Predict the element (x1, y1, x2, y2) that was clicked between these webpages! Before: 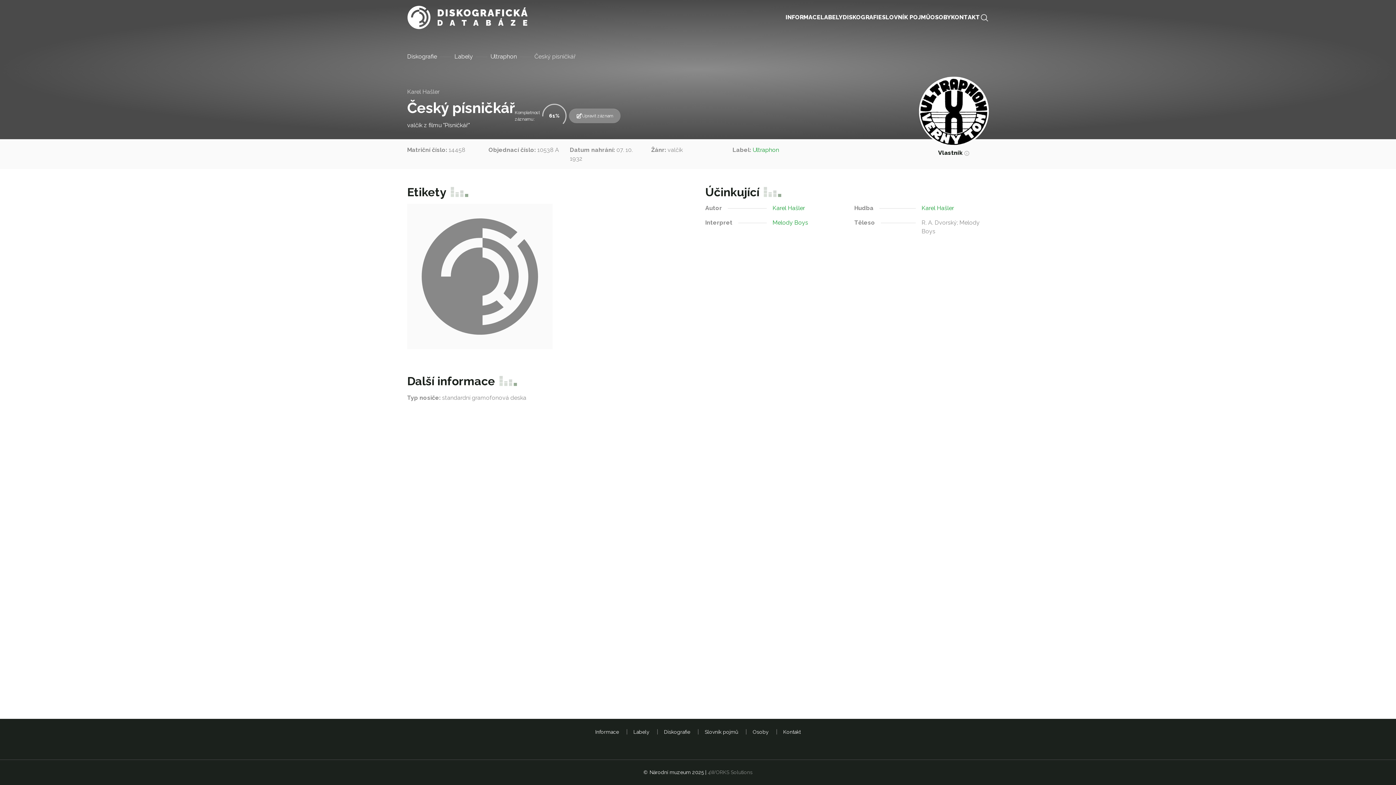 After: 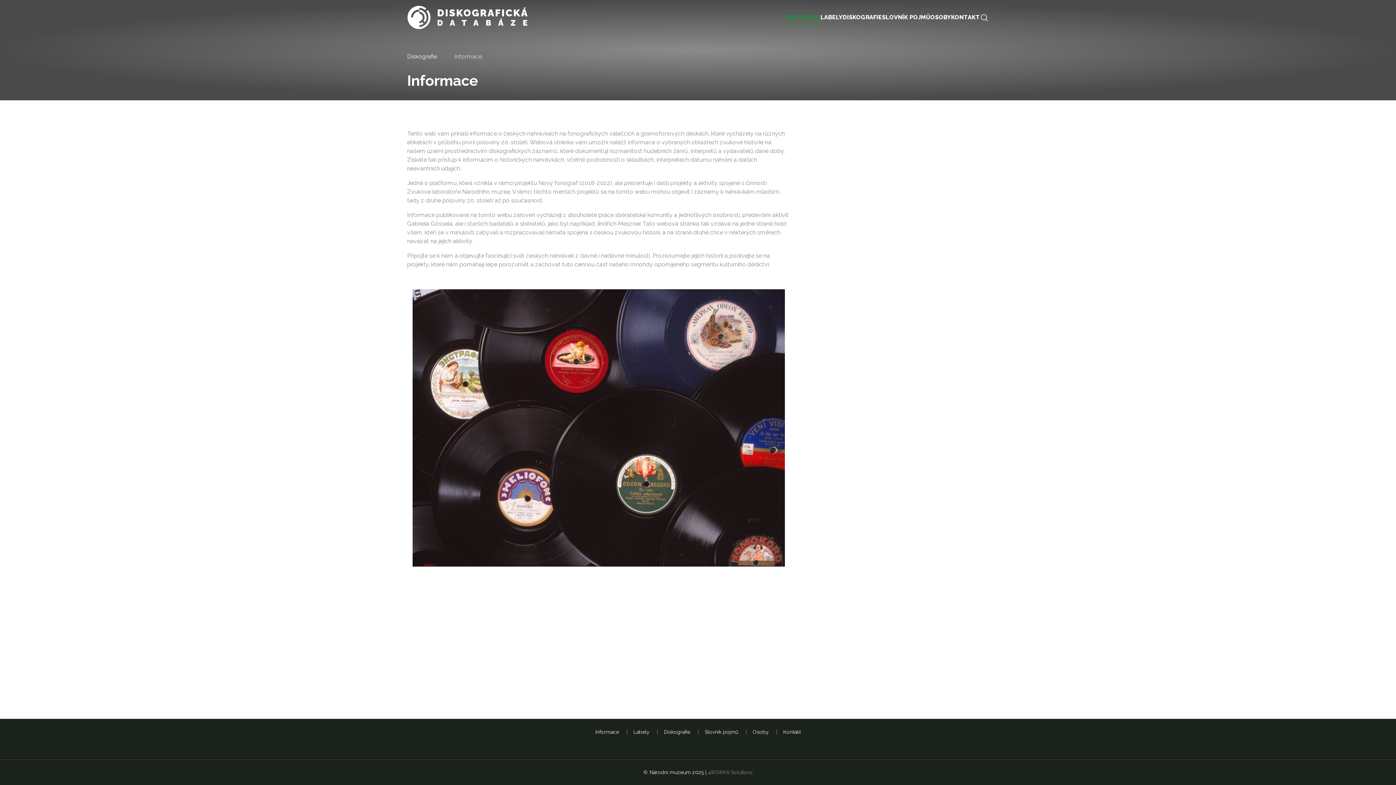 Action: label: INFORMACE bbox: (785, 10, 820, 24)